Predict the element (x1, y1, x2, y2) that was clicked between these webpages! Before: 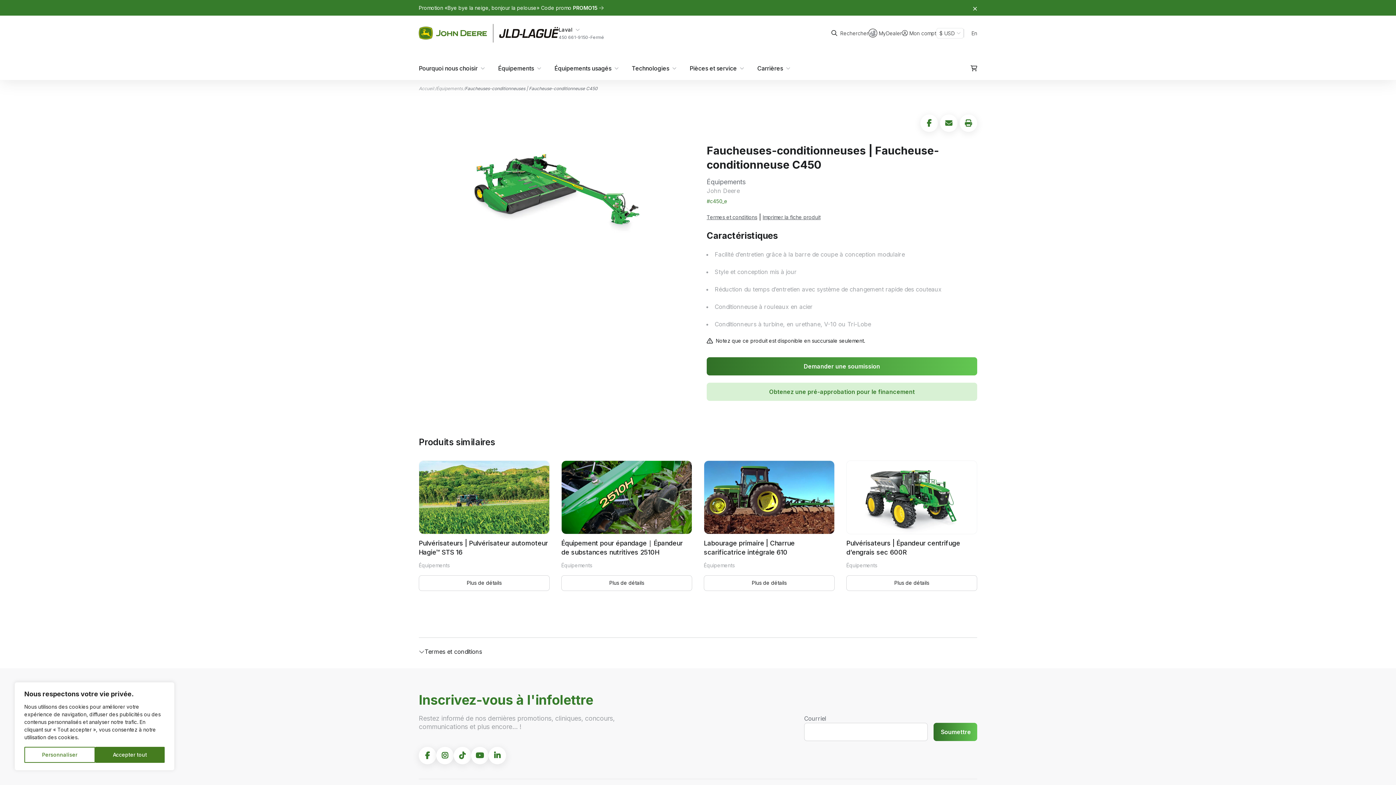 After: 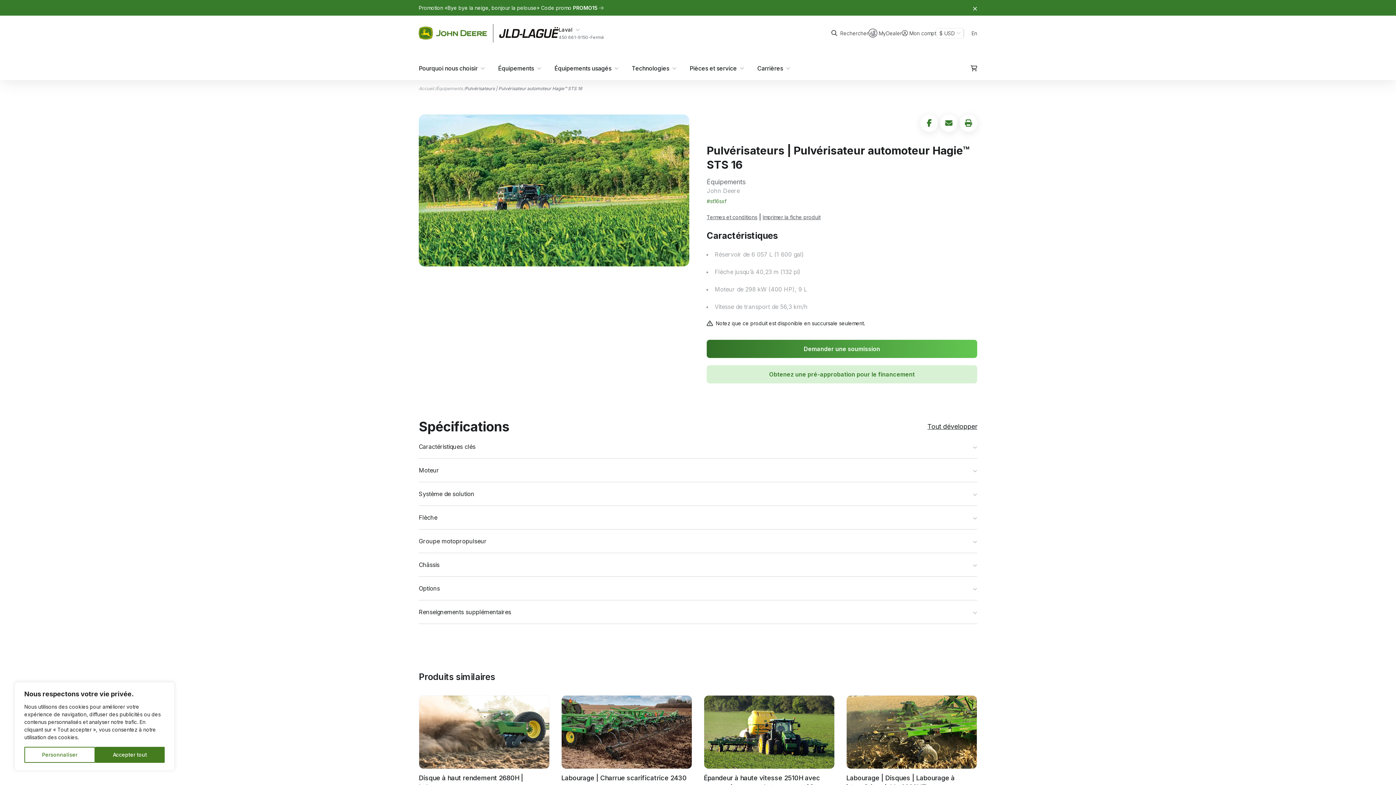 Action: label: Pulvérisateurs | Pulvérisateur automoteur Hagie™ STS 16
Équipements
Plus de détails bbox: (418, 460, 549, 591)